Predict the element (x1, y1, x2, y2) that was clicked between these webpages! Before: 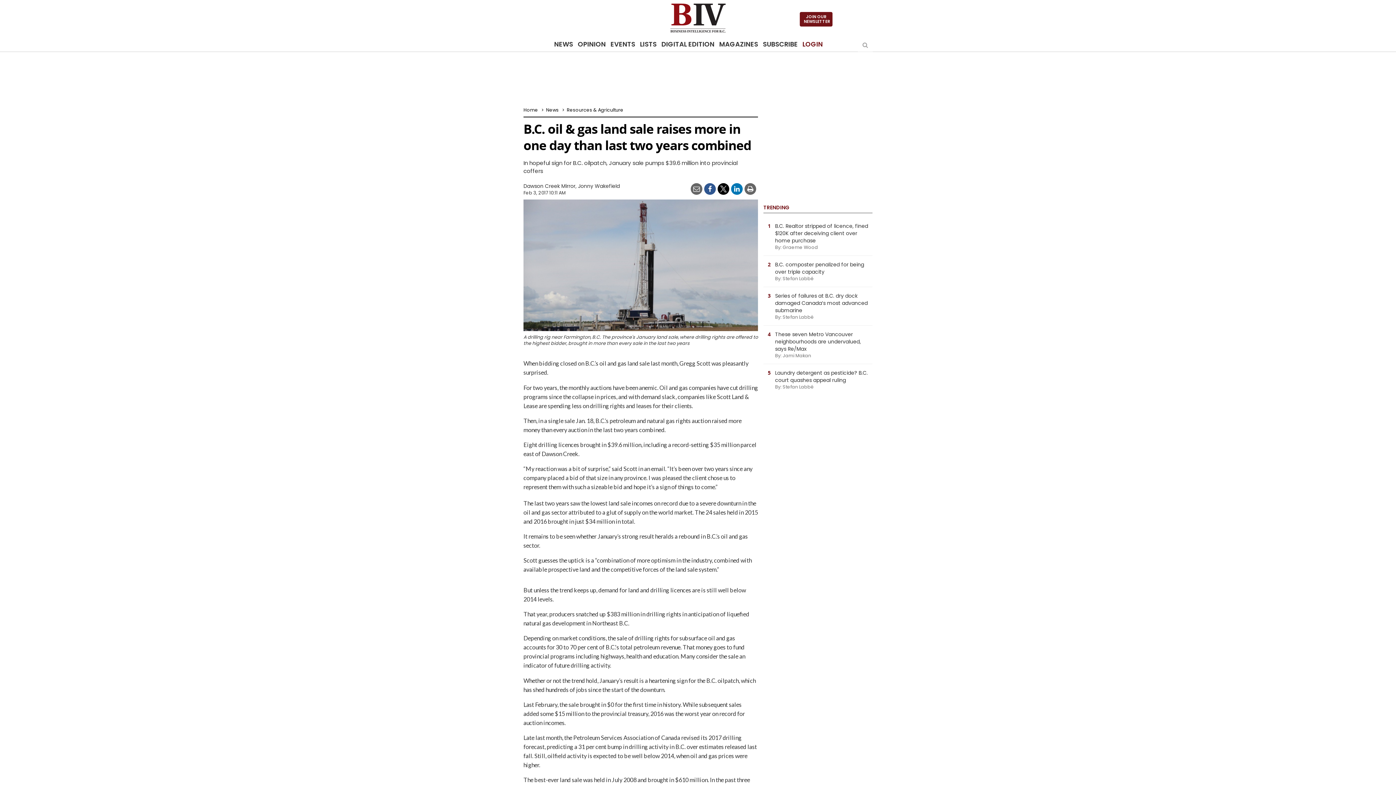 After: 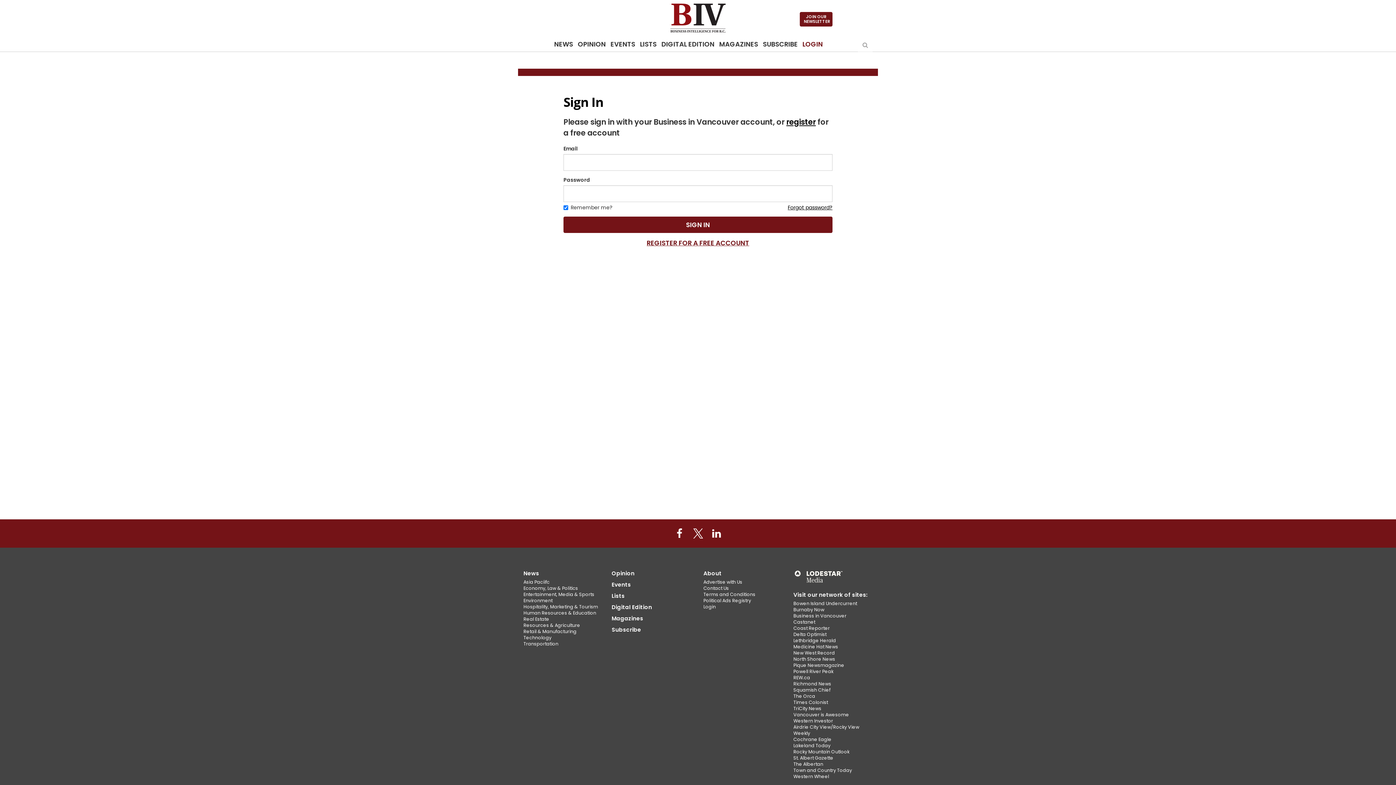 Action: bbox: (800, 37, 824, 52) label: LOGIN